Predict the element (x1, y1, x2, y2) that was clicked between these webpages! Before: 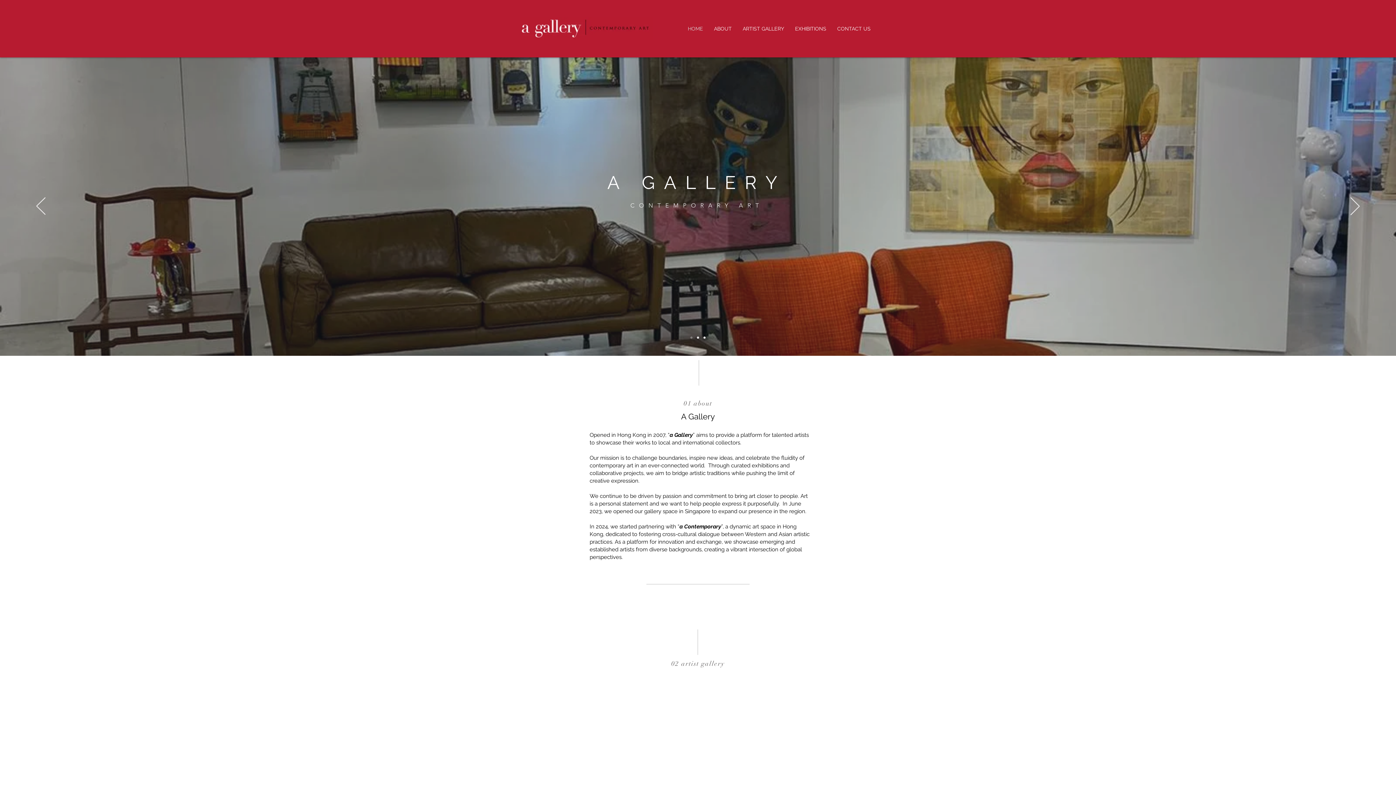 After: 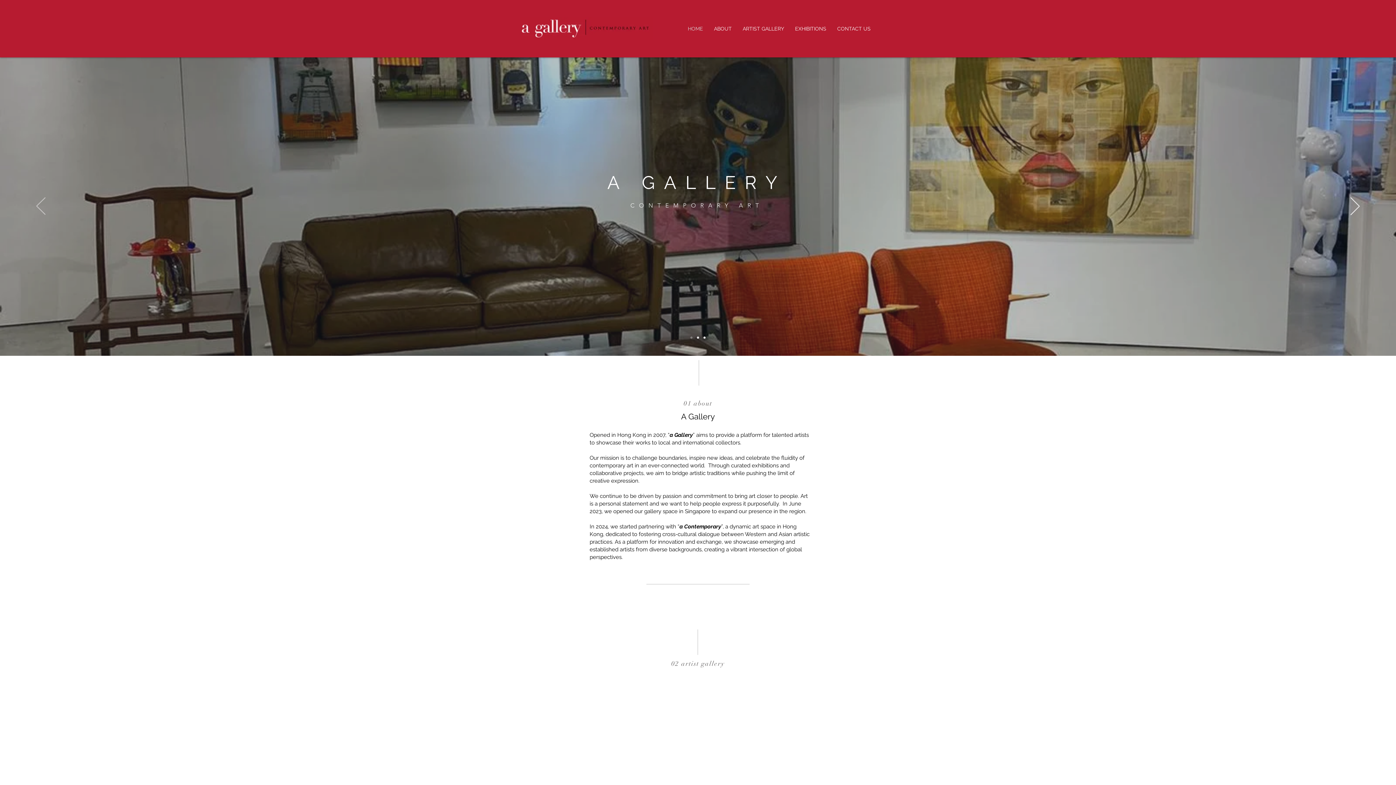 Action: label: Previous bbox: (36, 197, 45, 216)